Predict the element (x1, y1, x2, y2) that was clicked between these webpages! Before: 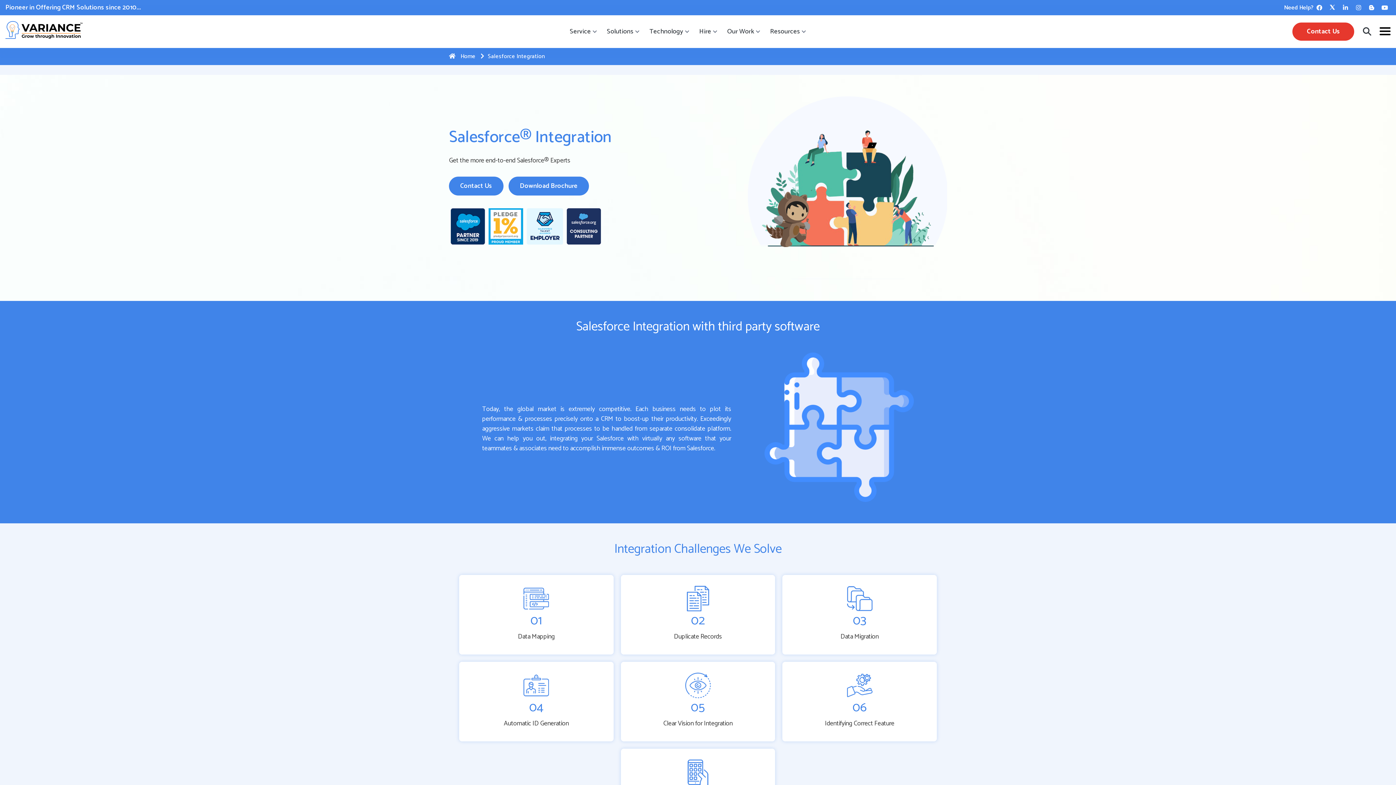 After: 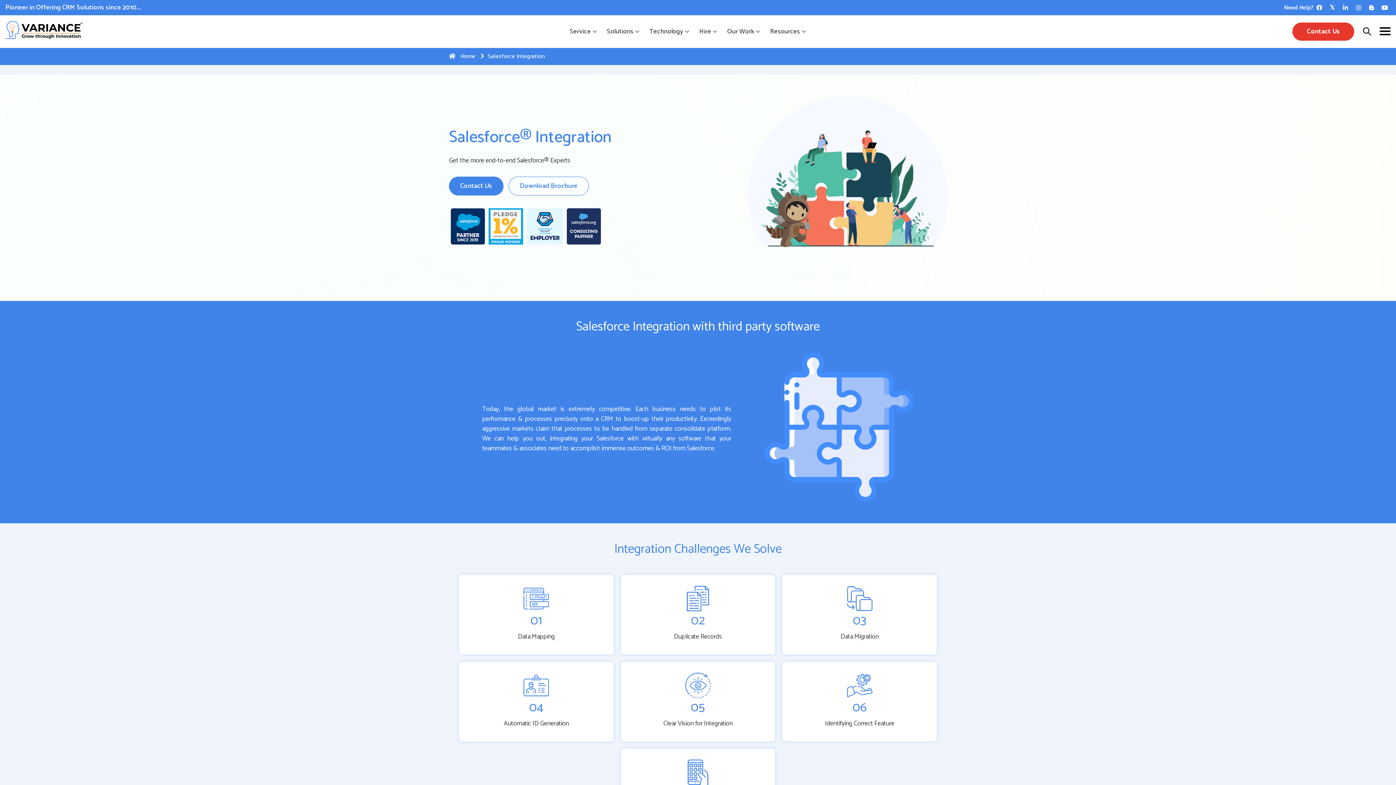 Action: label: Download Brochure bbox: (508, 176, 589, 195)